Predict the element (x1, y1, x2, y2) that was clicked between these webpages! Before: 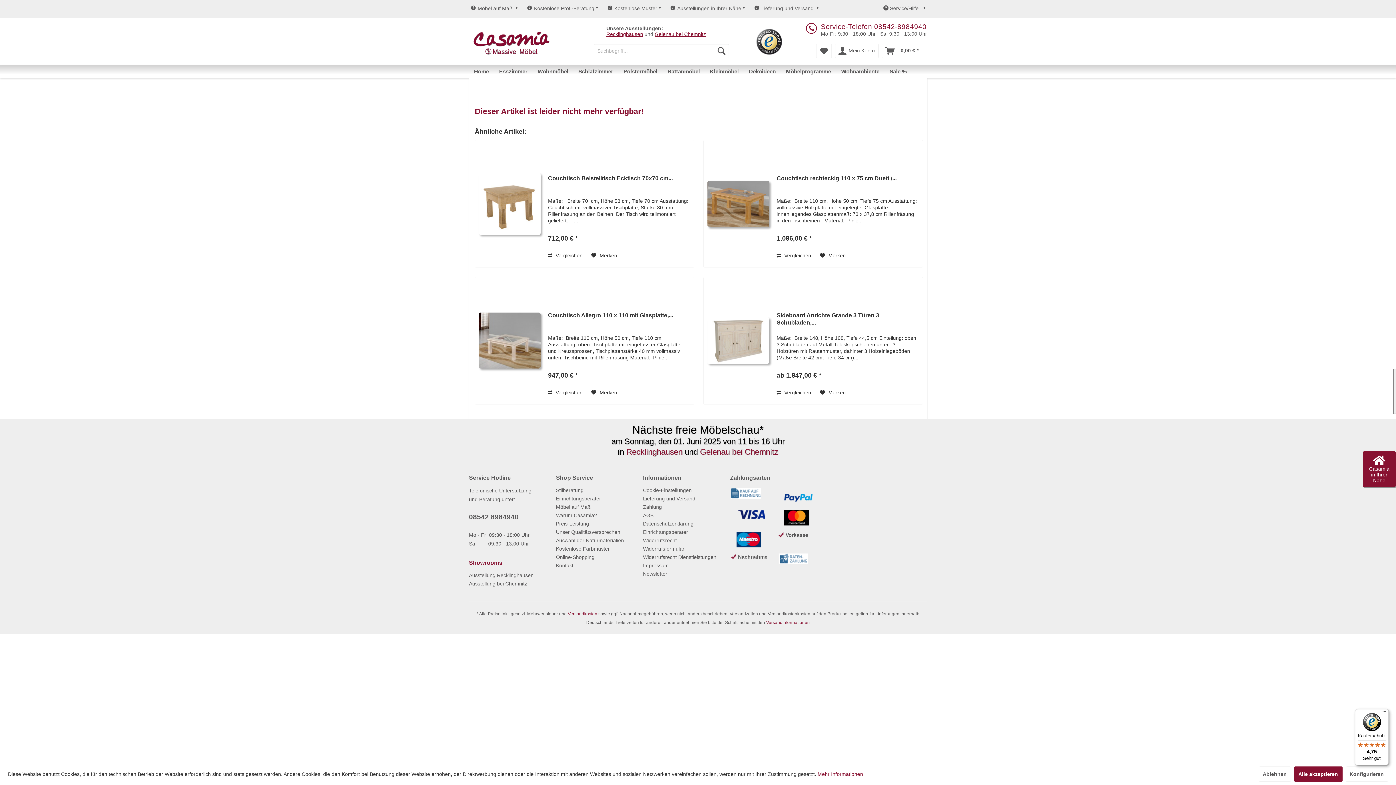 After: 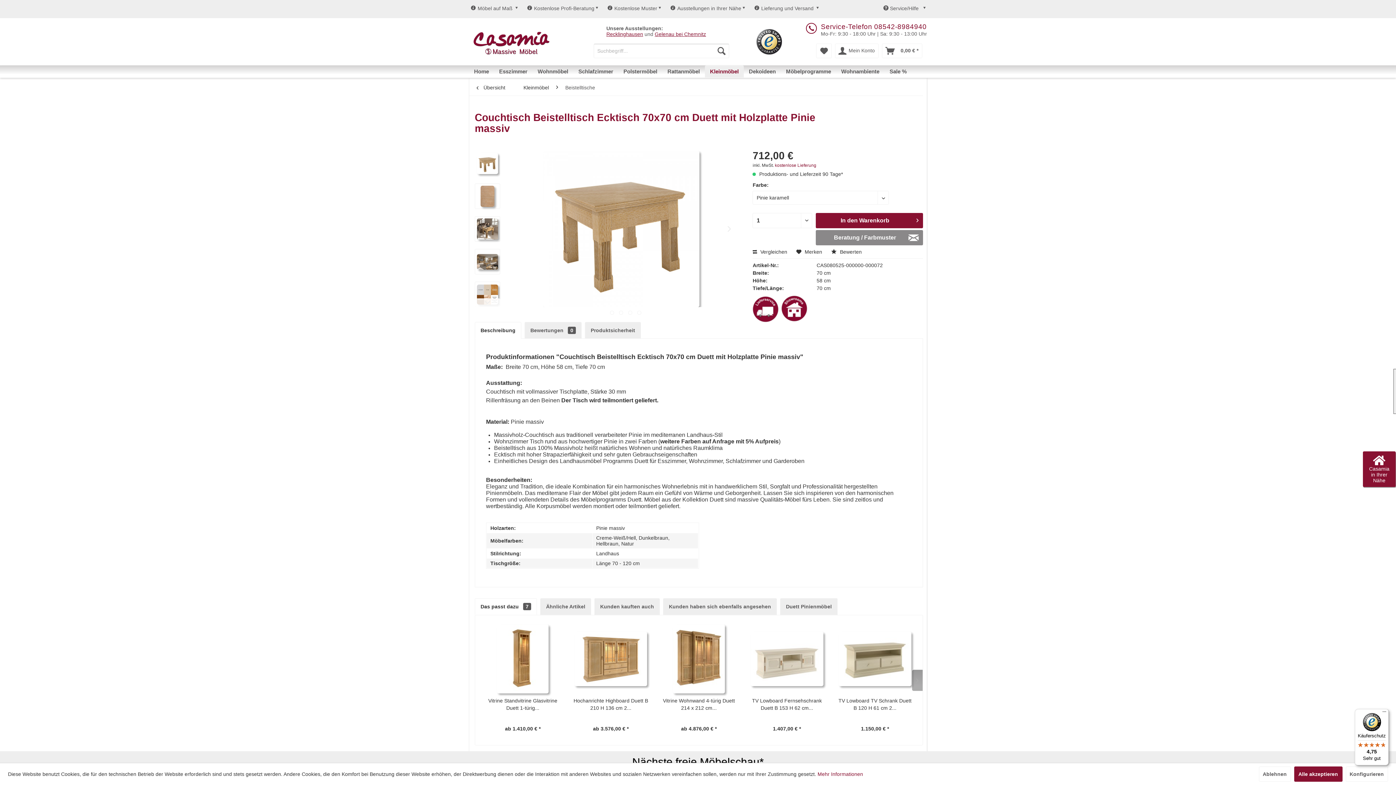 Action: bbox: (548, 175, 690, 189) label: Couchtisch Beistelltisch Ecktisch 70x70 cm...